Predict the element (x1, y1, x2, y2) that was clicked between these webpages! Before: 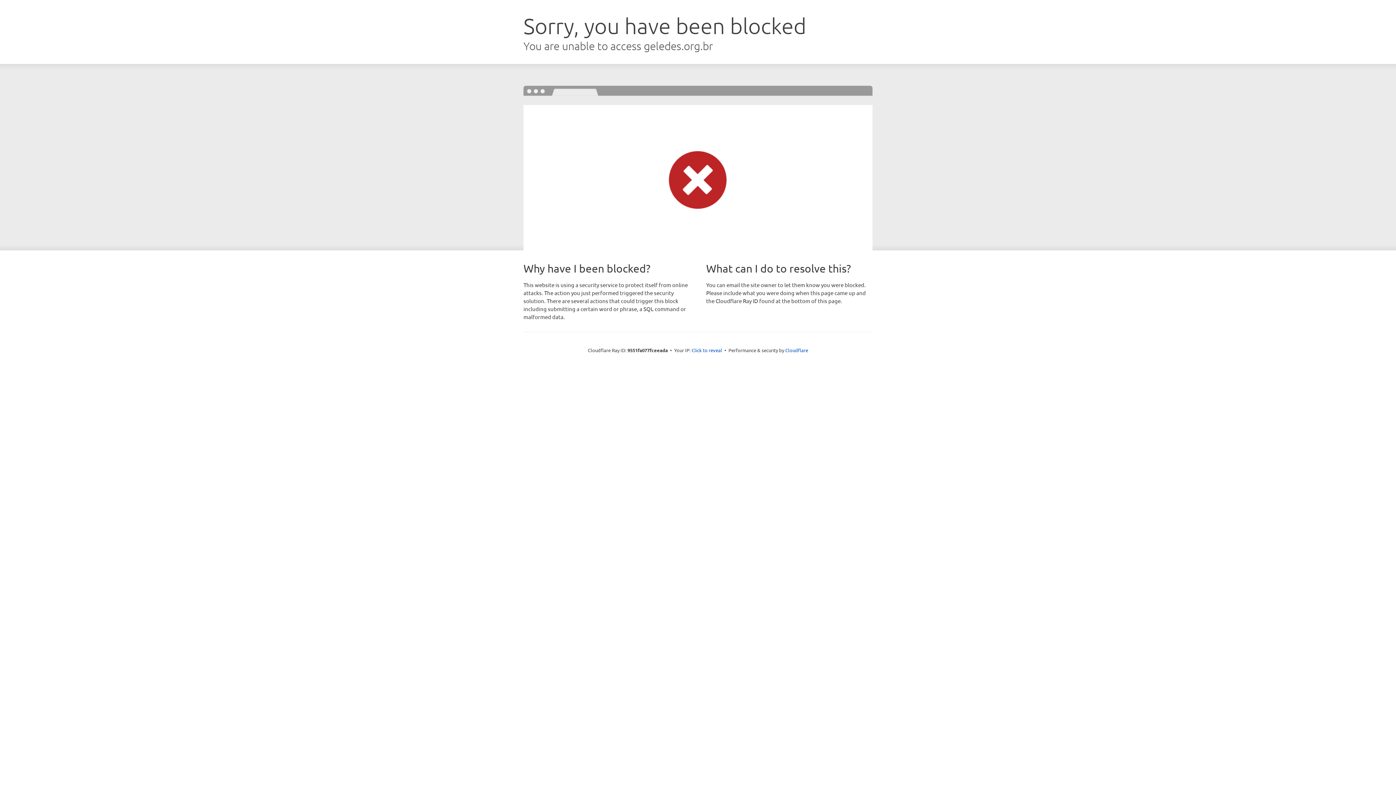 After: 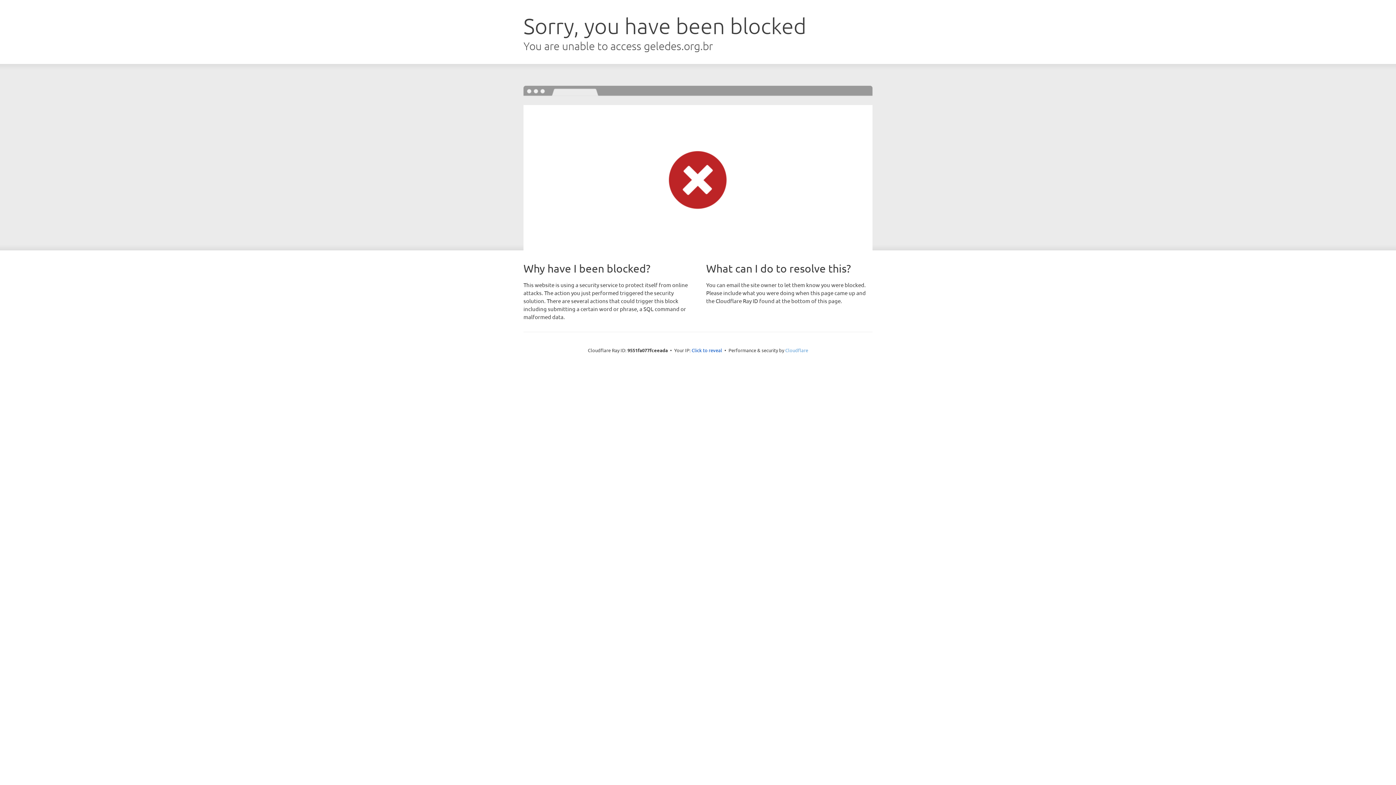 Action: label: Cloudflare bbox: (785, 347, 808, 353)